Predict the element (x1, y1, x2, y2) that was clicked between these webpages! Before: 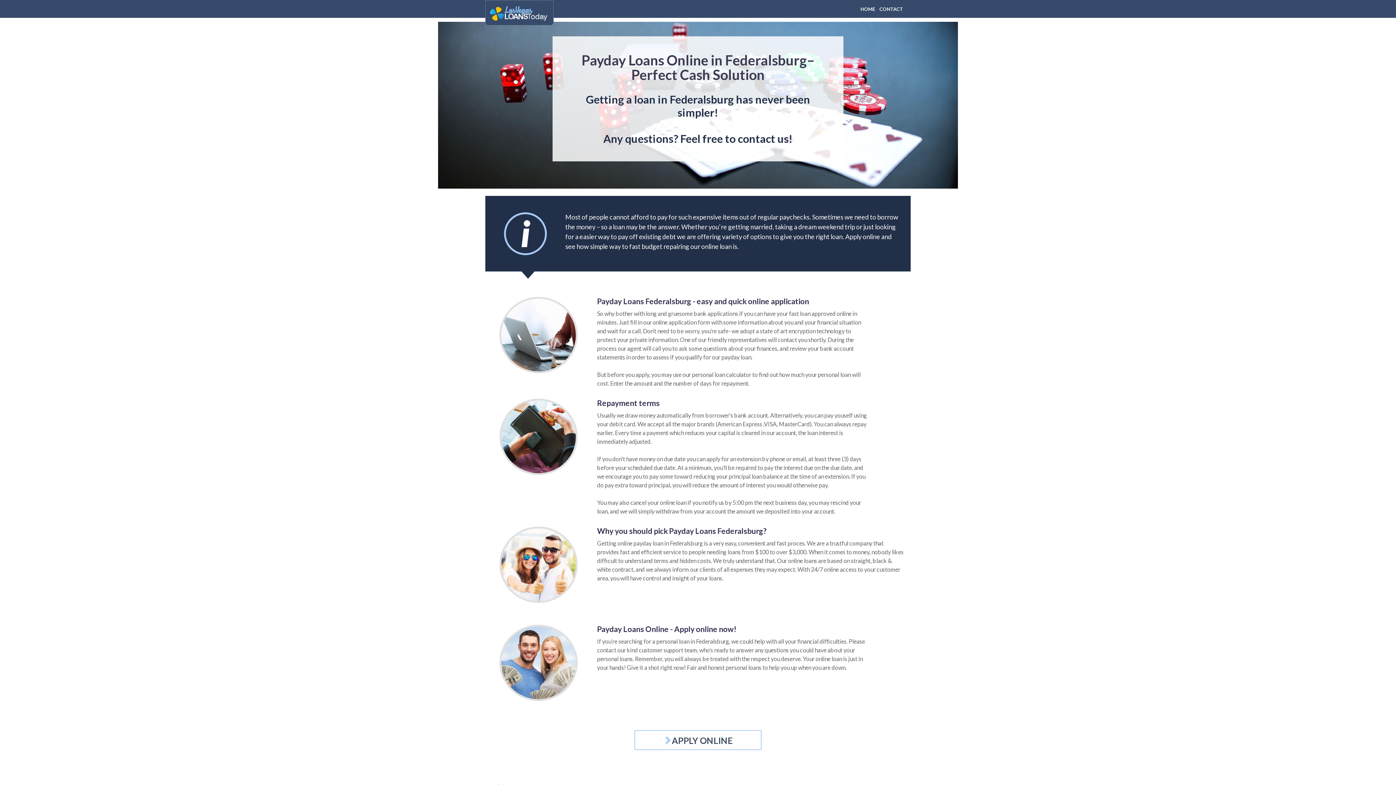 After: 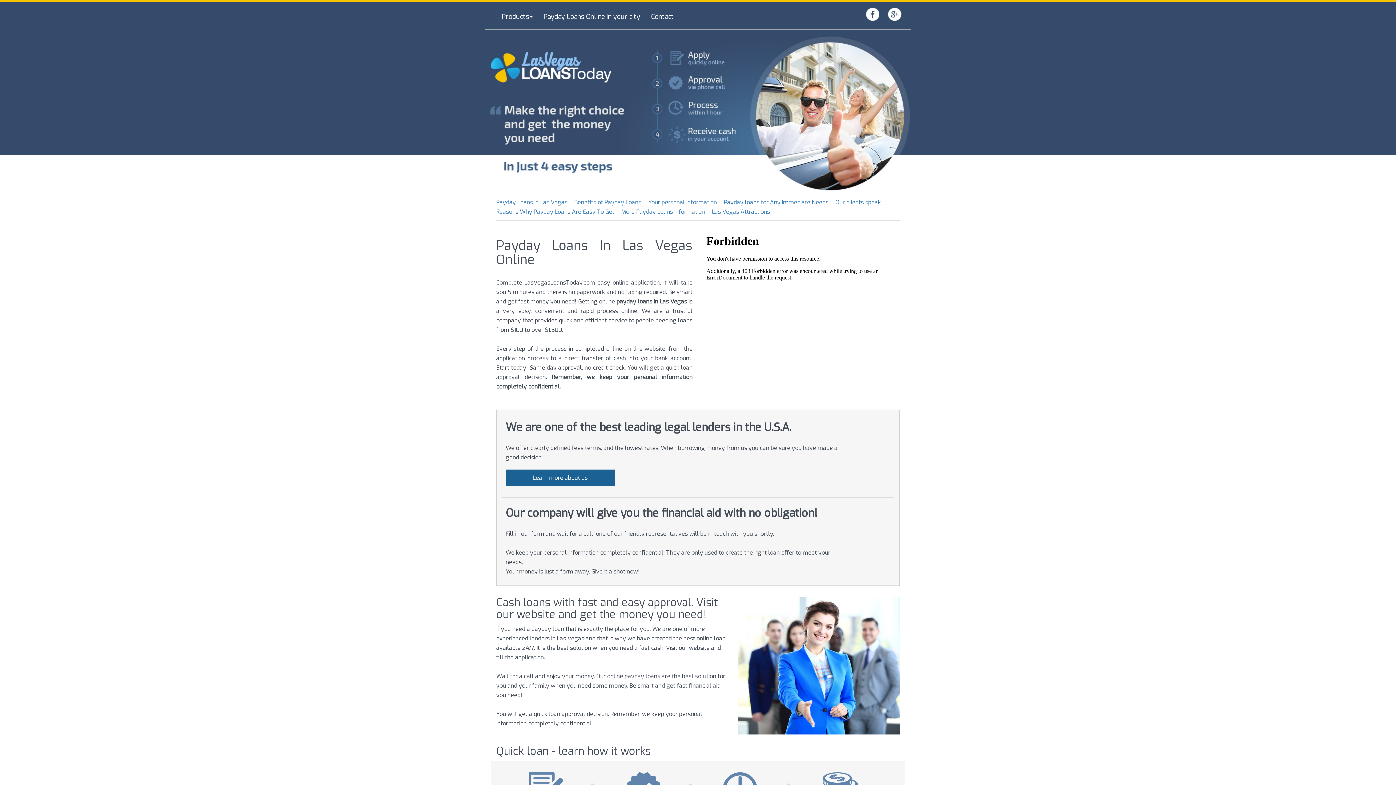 Action: bbox: (485, 0, 553, 25)